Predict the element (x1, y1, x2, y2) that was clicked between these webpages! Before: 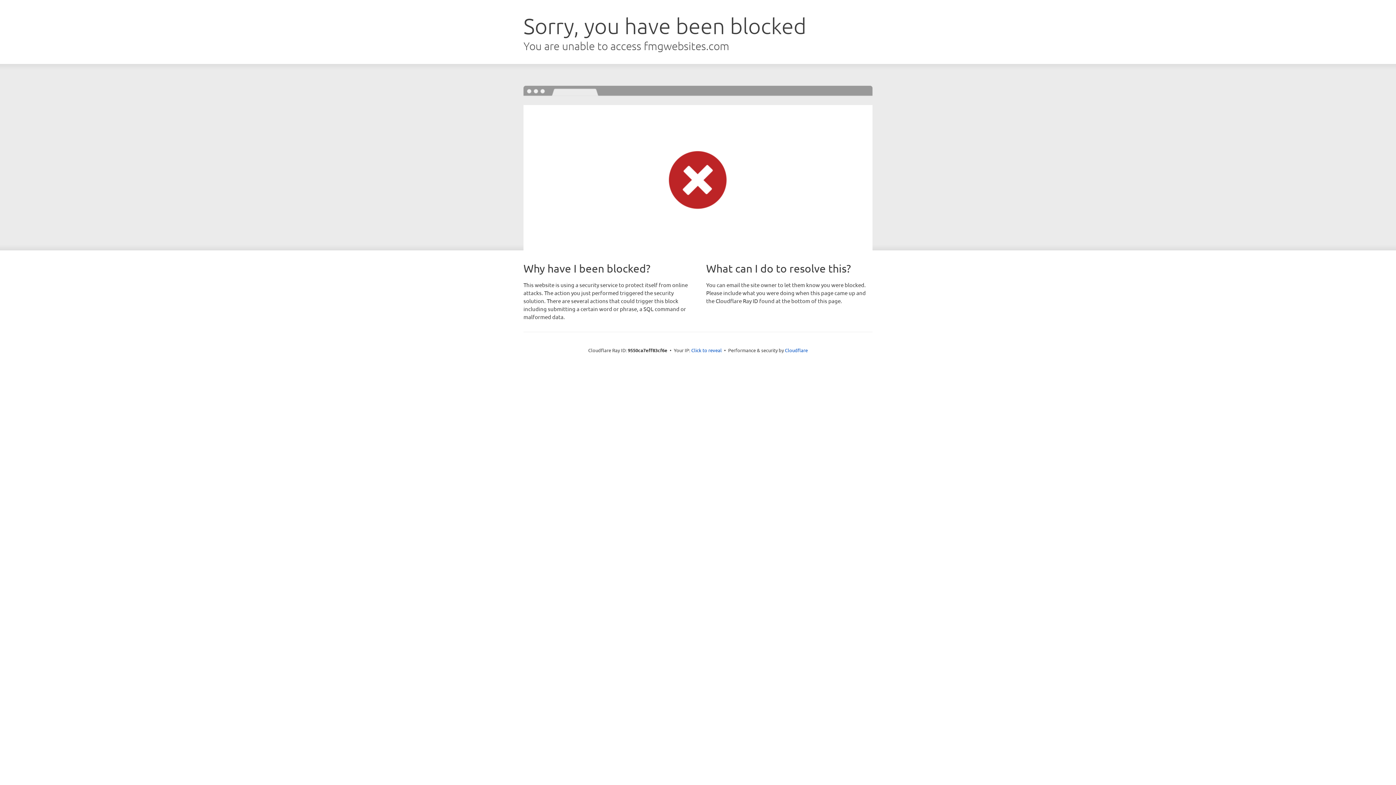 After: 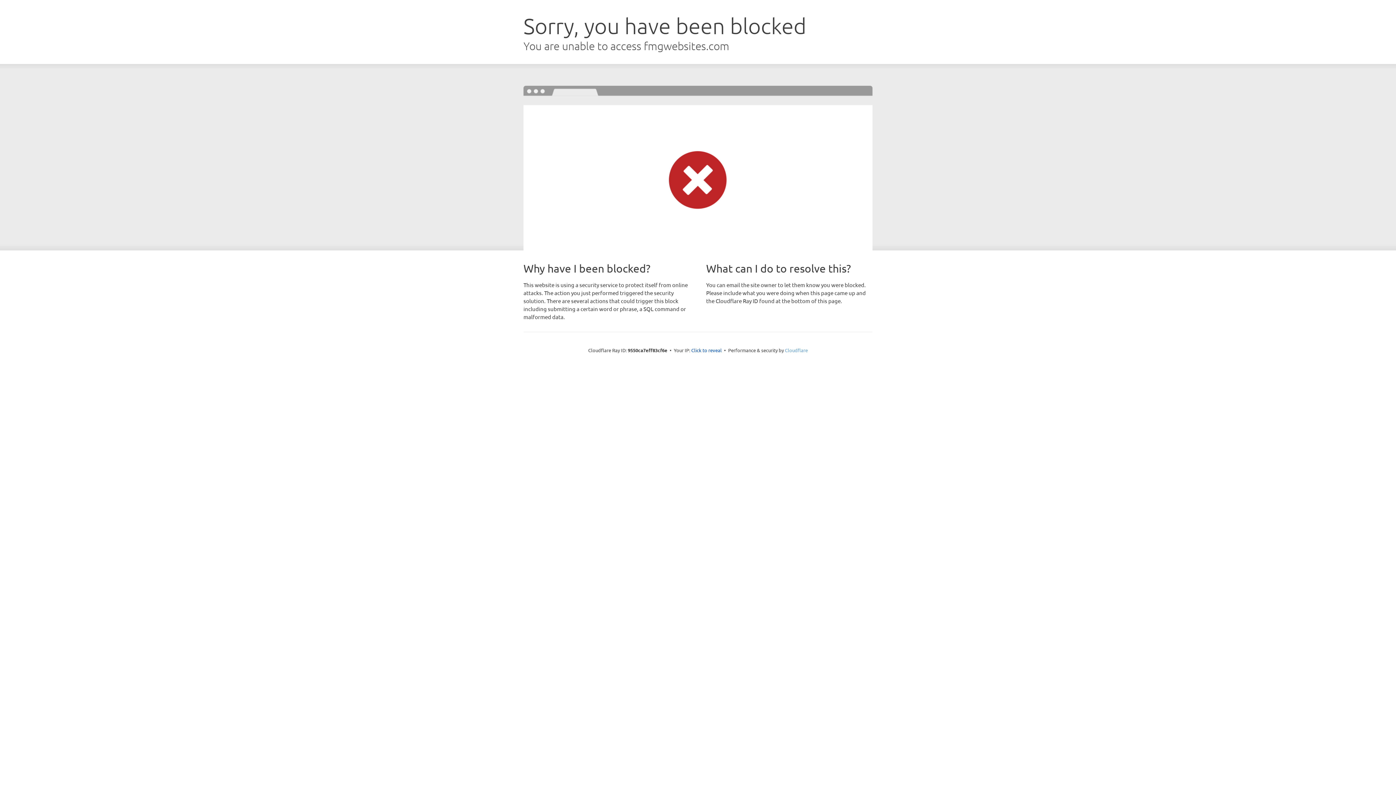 Action: label: Cloudflare bbox: (785, 347, 808, 353)